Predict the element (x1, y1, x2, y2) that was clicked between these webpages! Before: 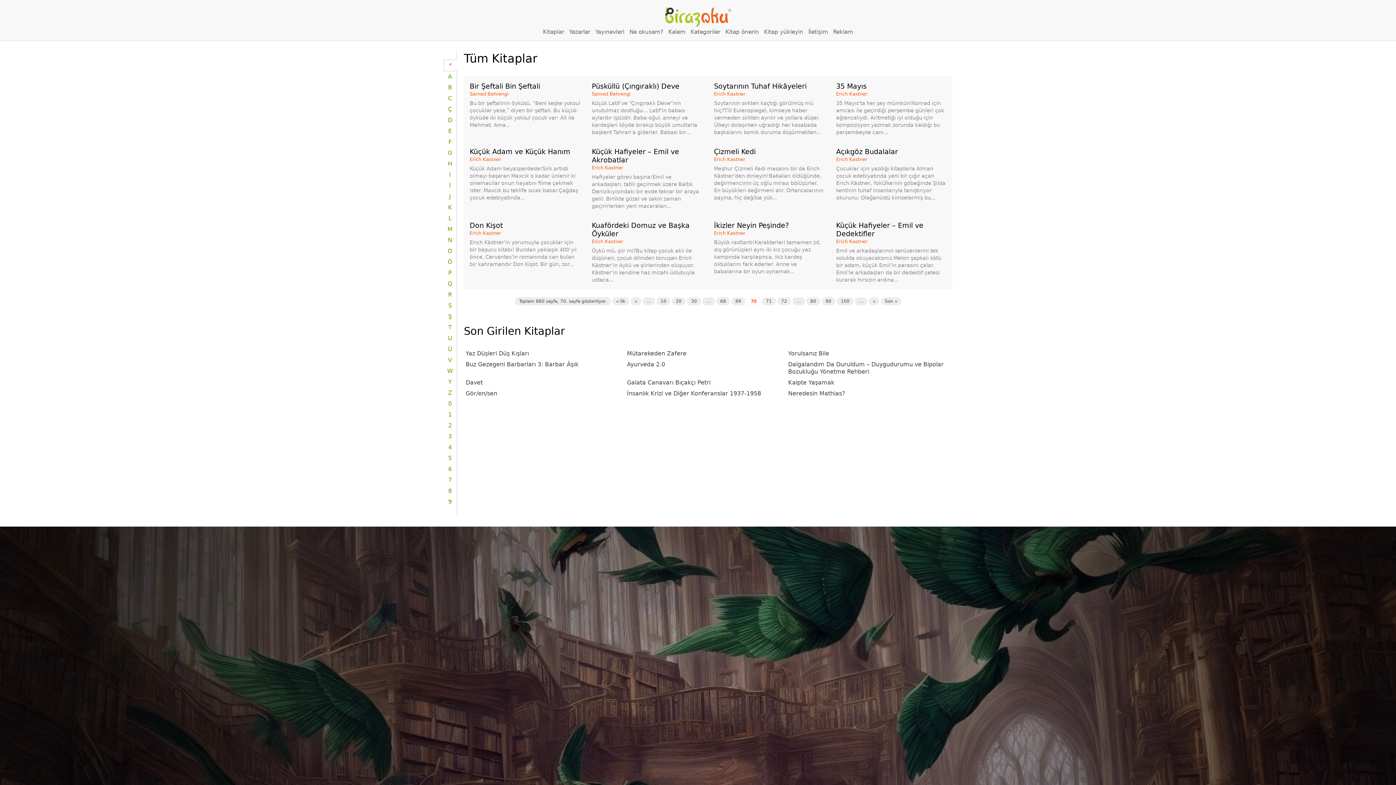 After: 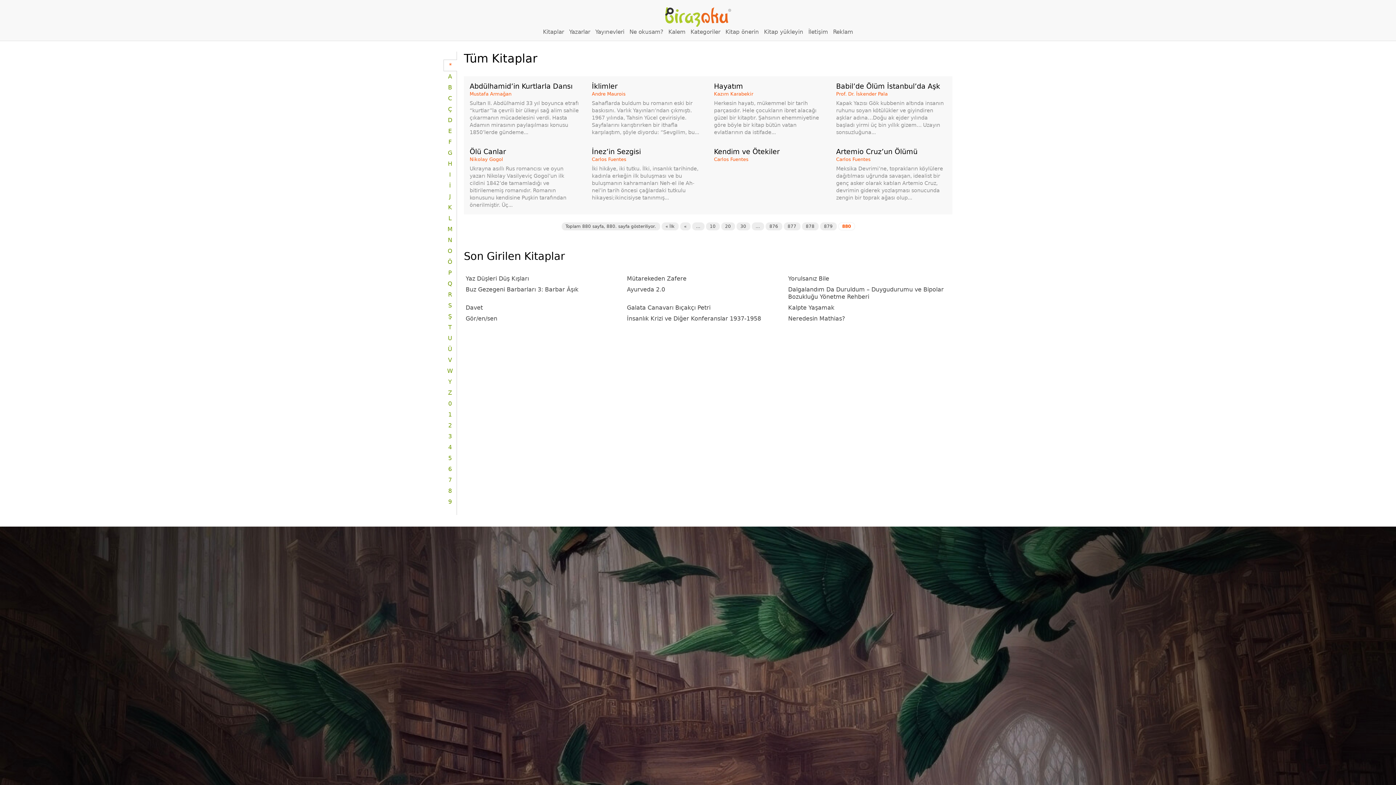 Action: label: Last Page bbox: (881, 297, 901, 305)